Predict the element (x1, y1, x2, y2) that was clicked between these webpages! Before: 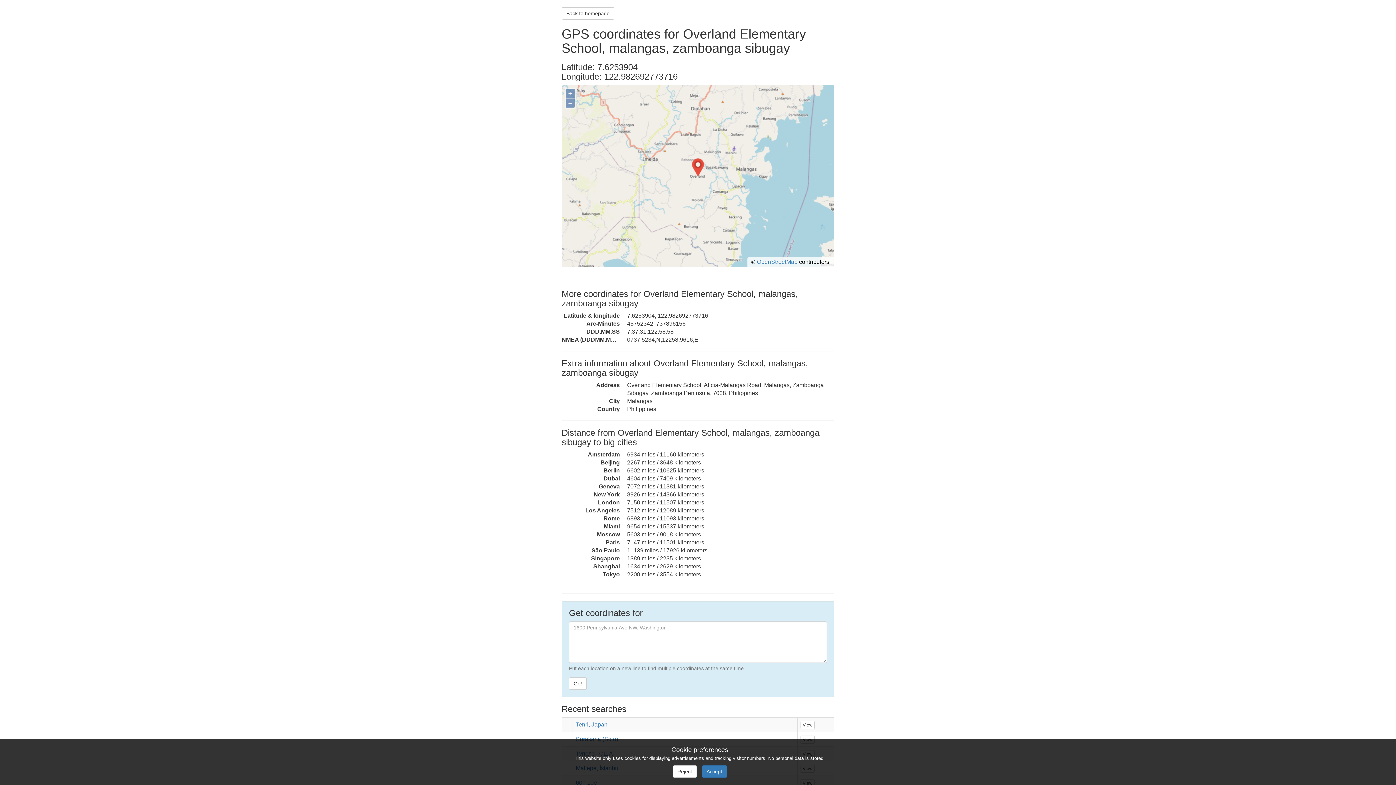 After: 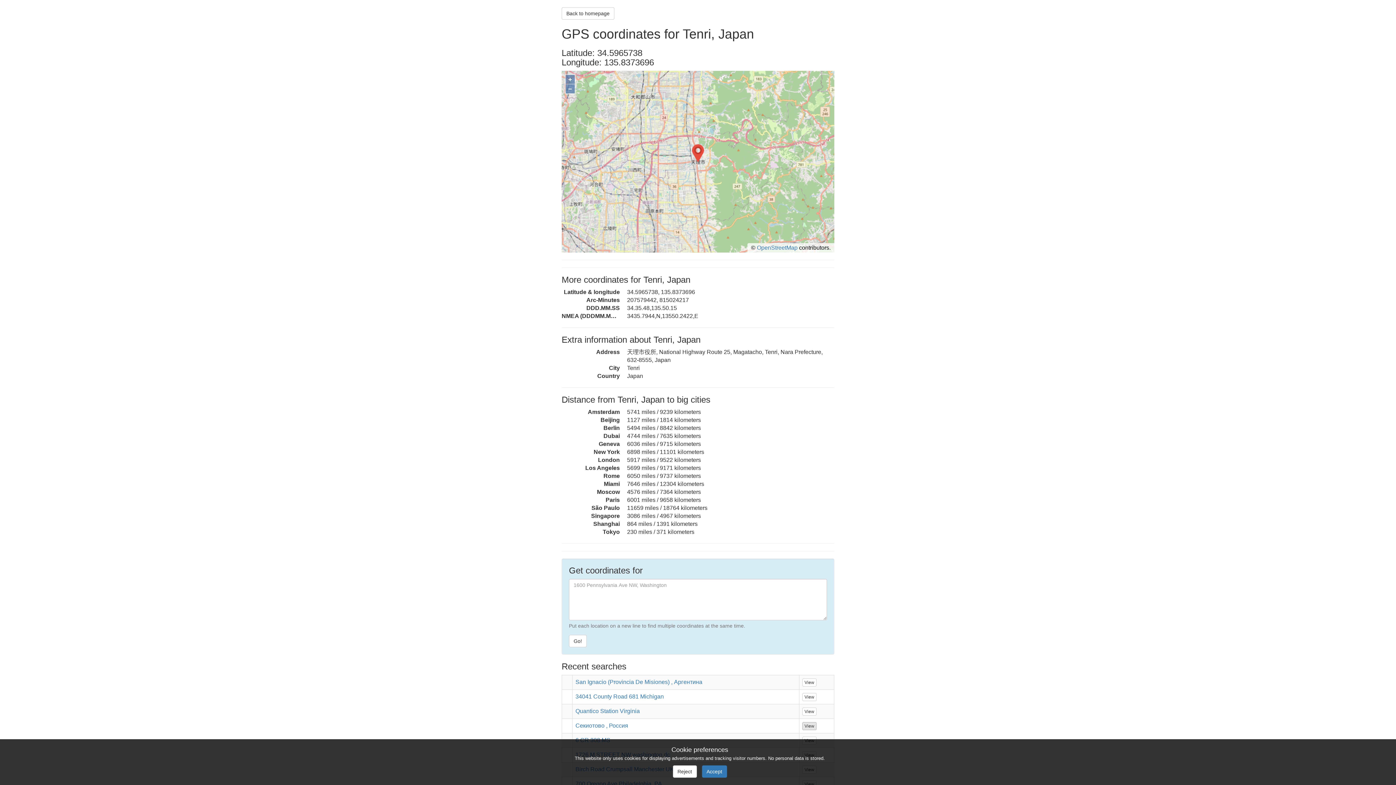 Action: label: View bbox: (800, 721, 814, 729)